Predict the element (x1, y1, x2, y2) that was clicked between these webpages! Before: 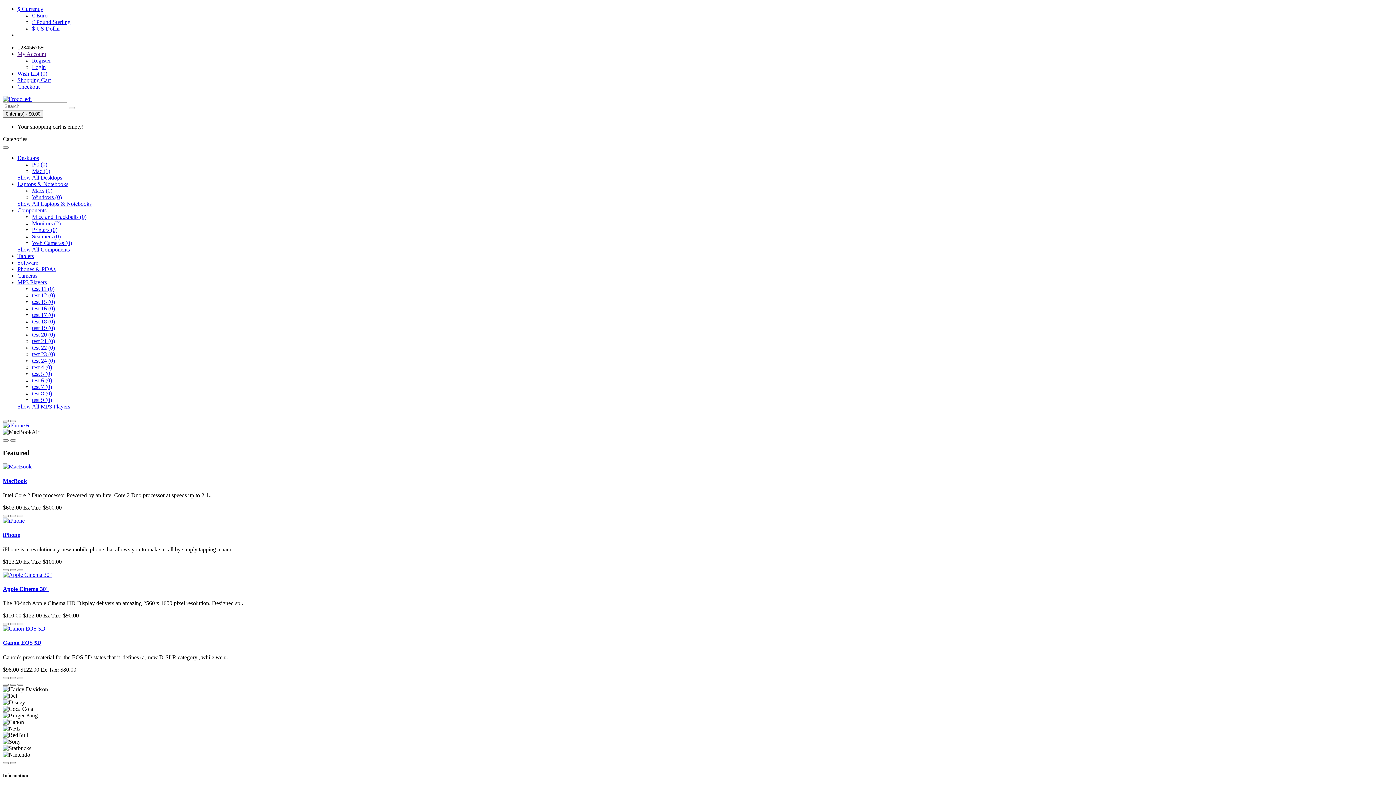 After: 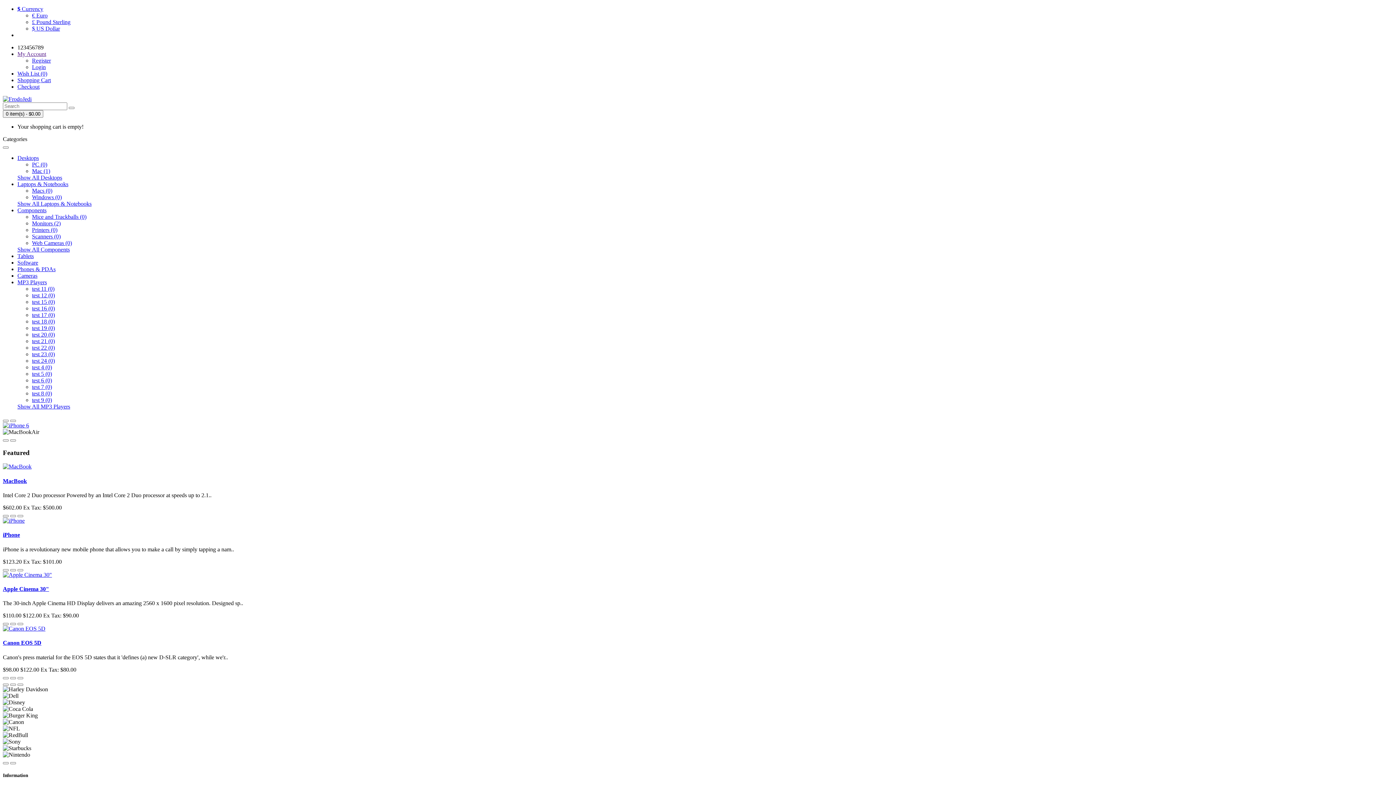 Action: bbox: (10, 677, 16, 679)